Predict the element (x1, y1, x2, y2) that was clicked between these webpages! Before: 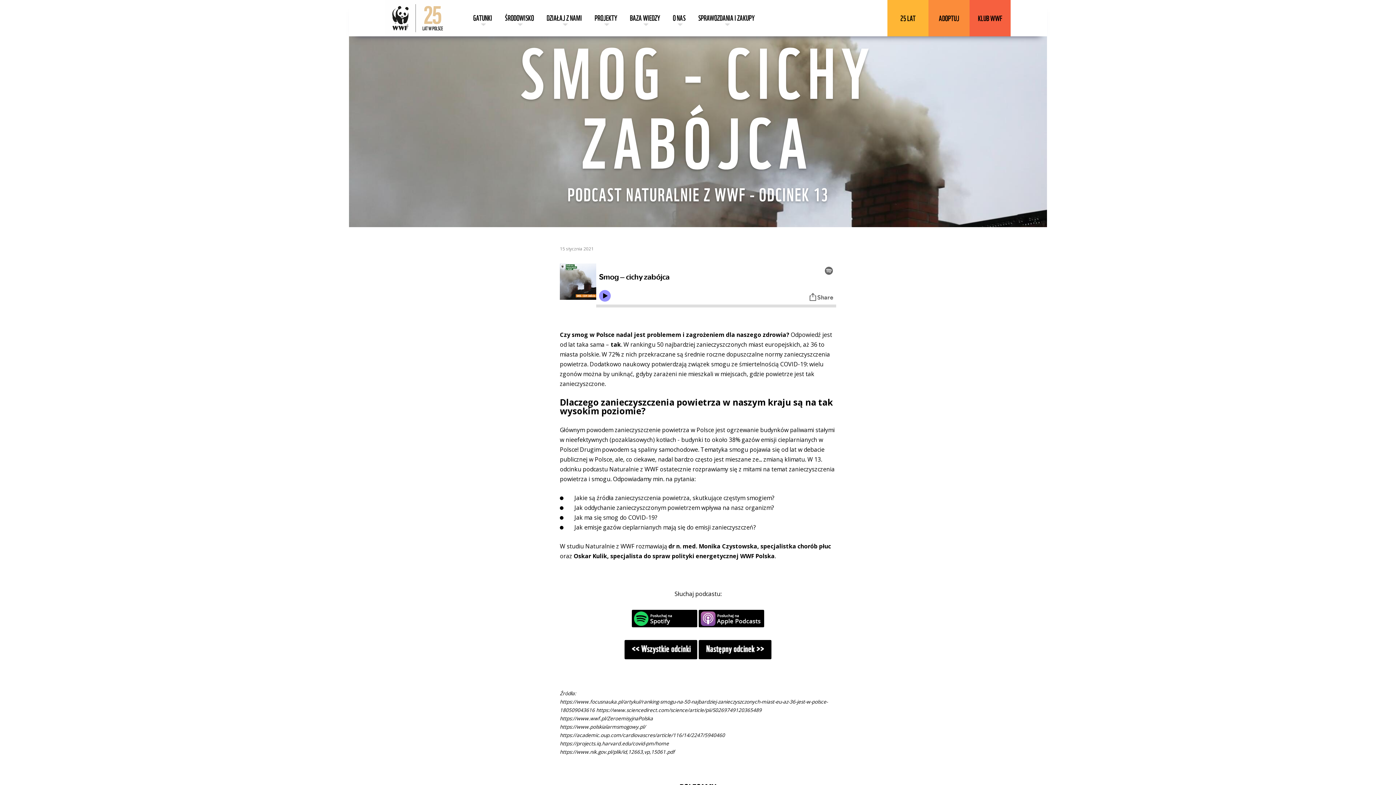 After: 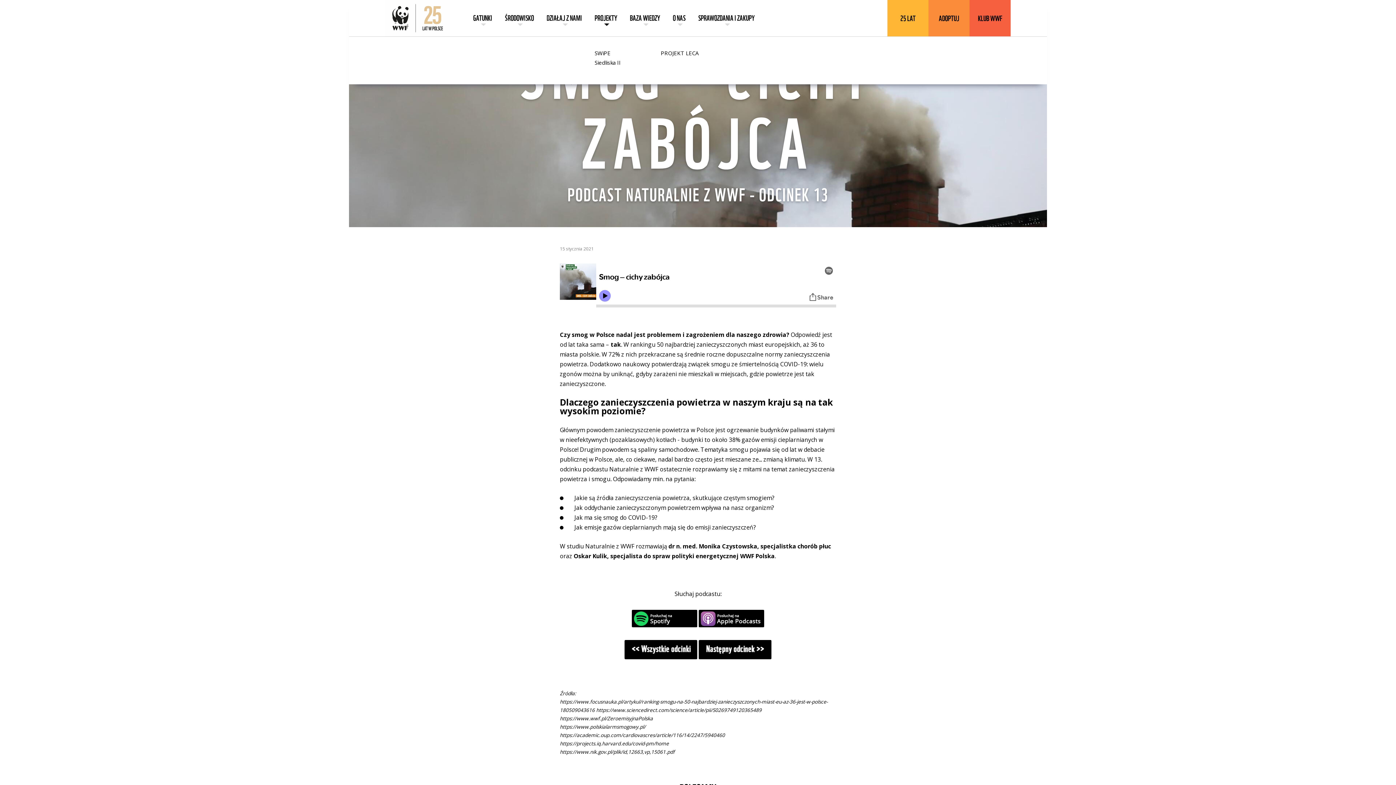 Action: label: PROJEKTY bbox: (594, 13, 617, 22)